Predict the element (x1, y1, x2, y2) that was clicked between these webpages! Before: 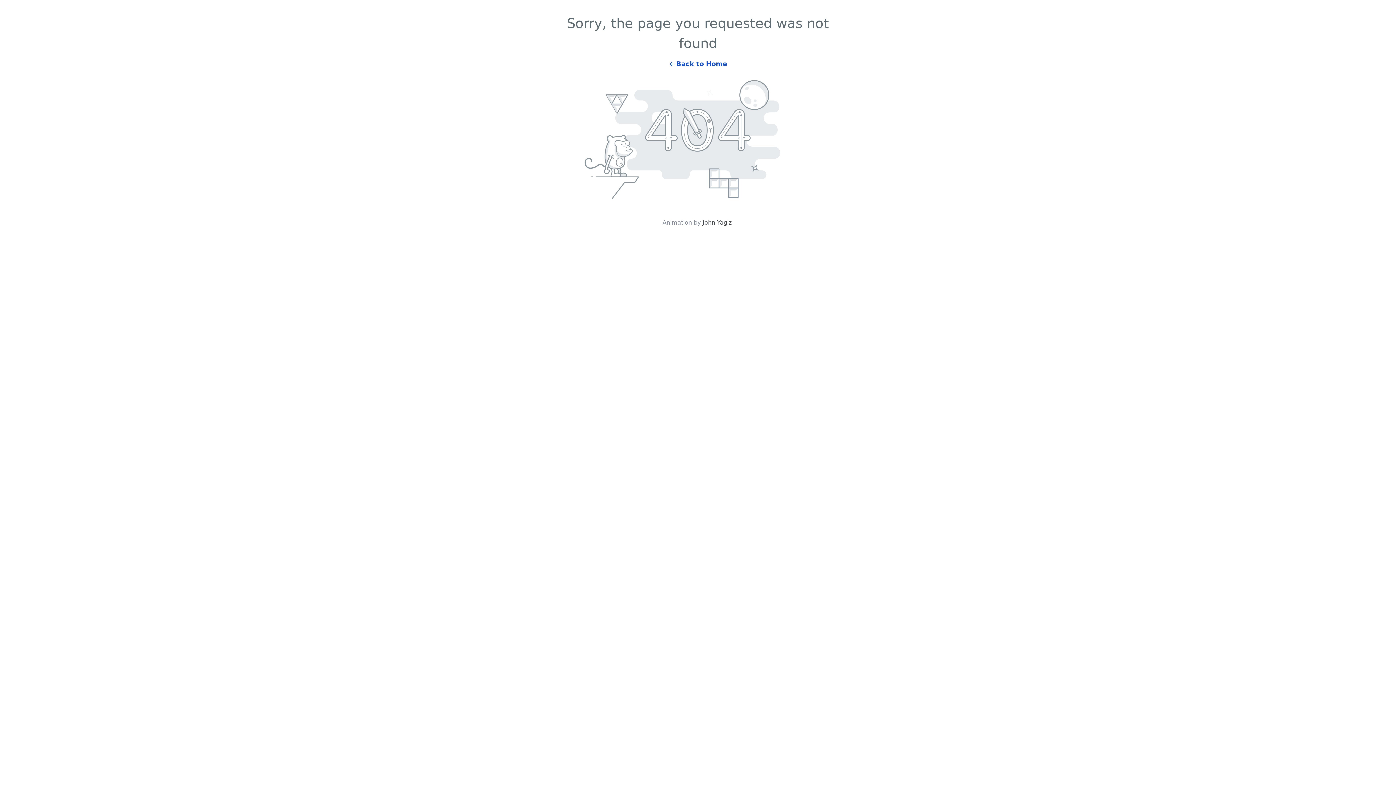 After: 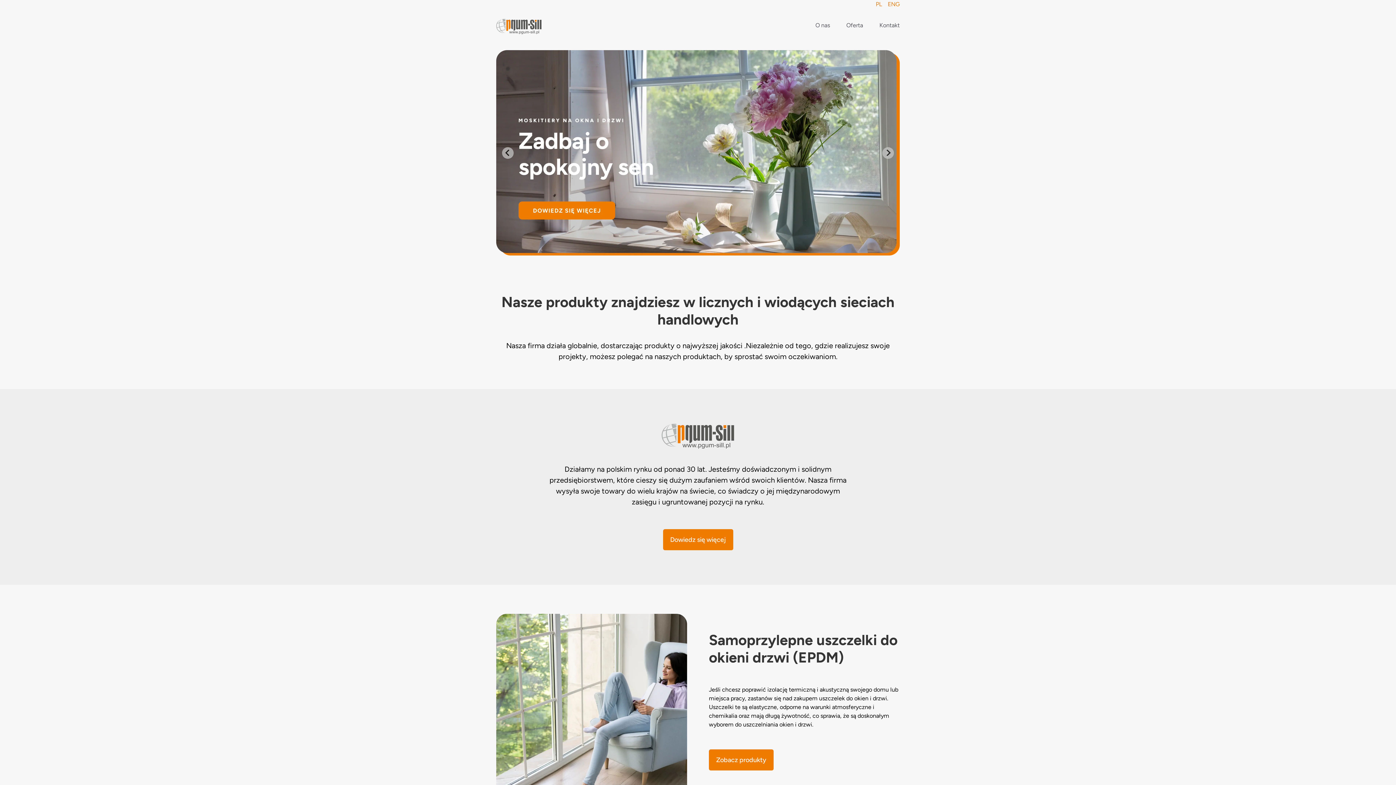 Action: label: Back to Home bbox: (661, 53, 734, 67)